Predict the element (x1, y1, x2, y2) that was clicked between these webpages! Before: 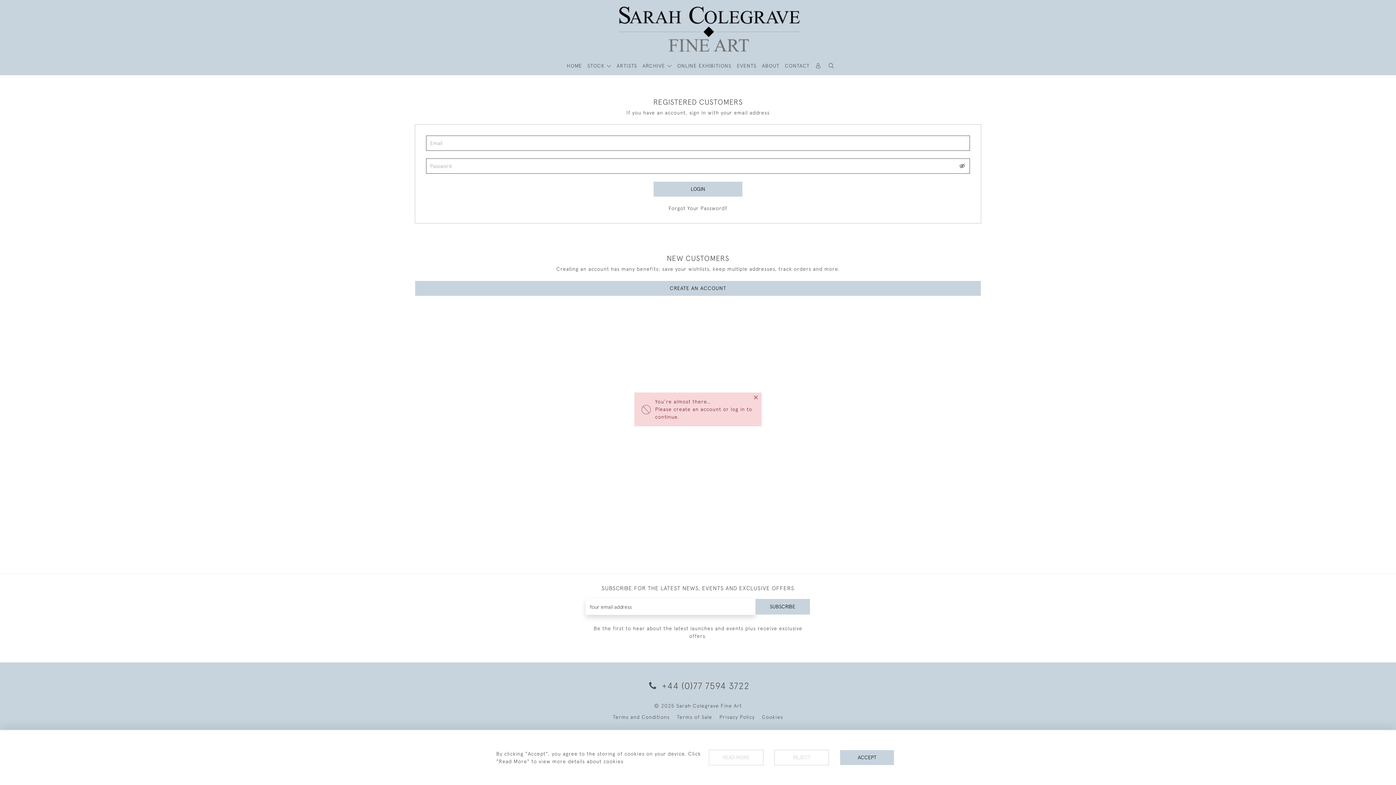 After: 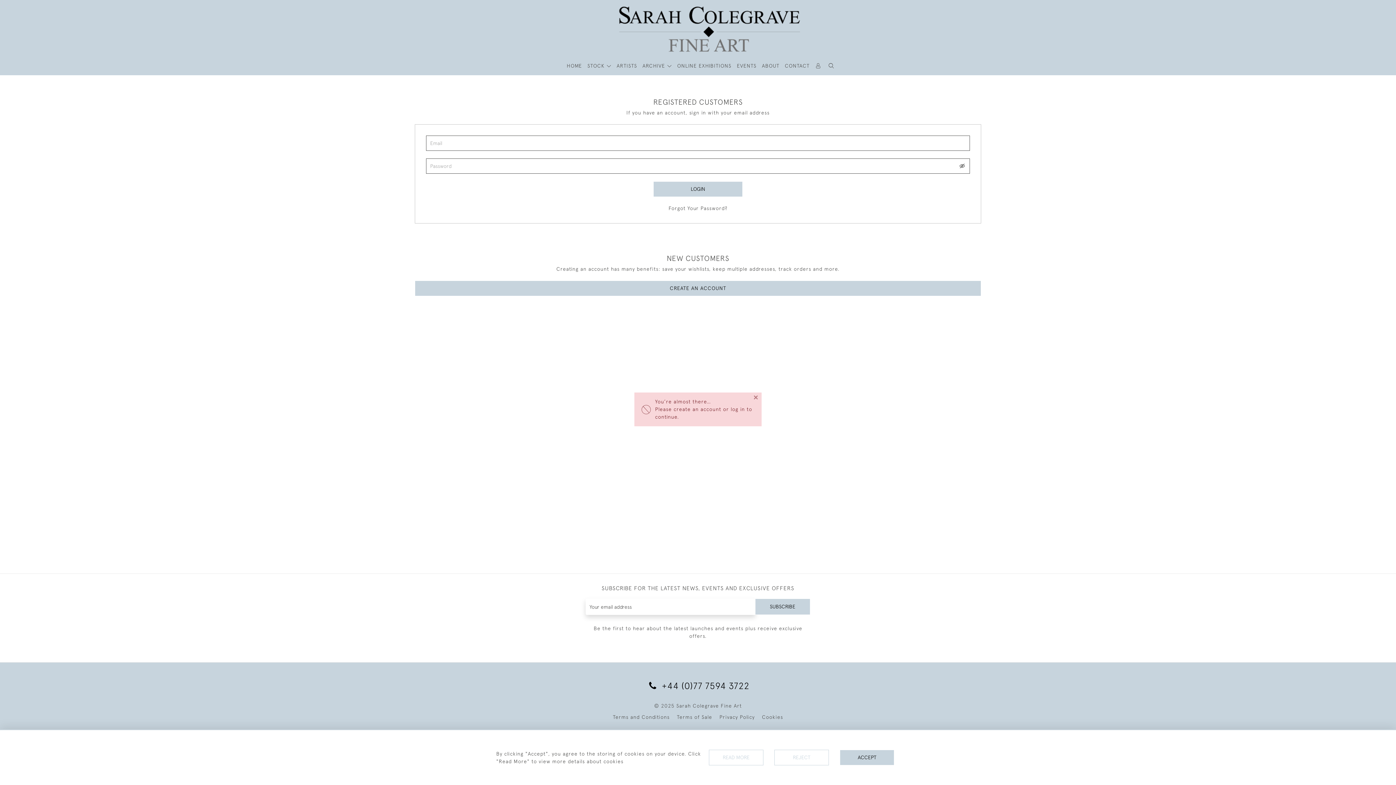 Action: label:  +44 (0)77 7594 3722 bbox: (646, 680, 749, 691)